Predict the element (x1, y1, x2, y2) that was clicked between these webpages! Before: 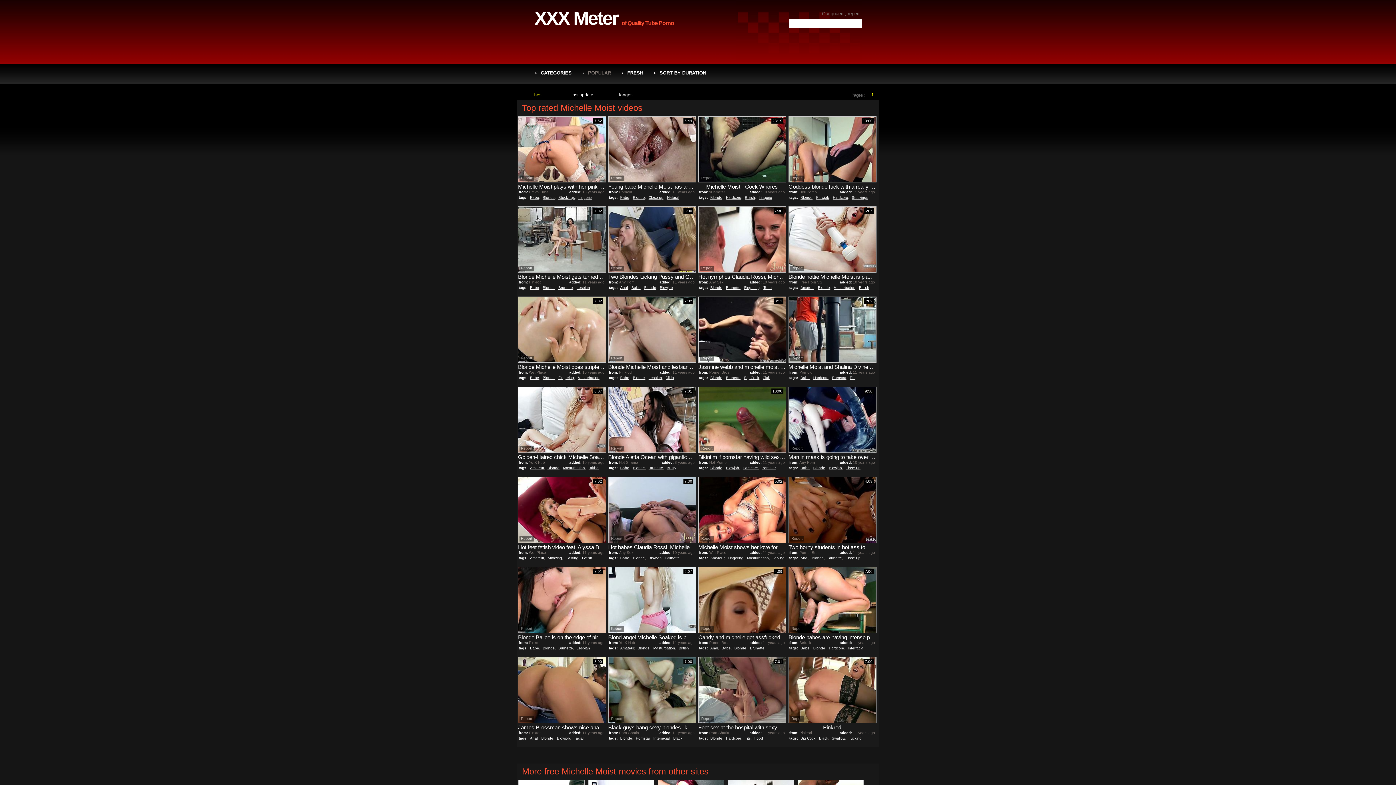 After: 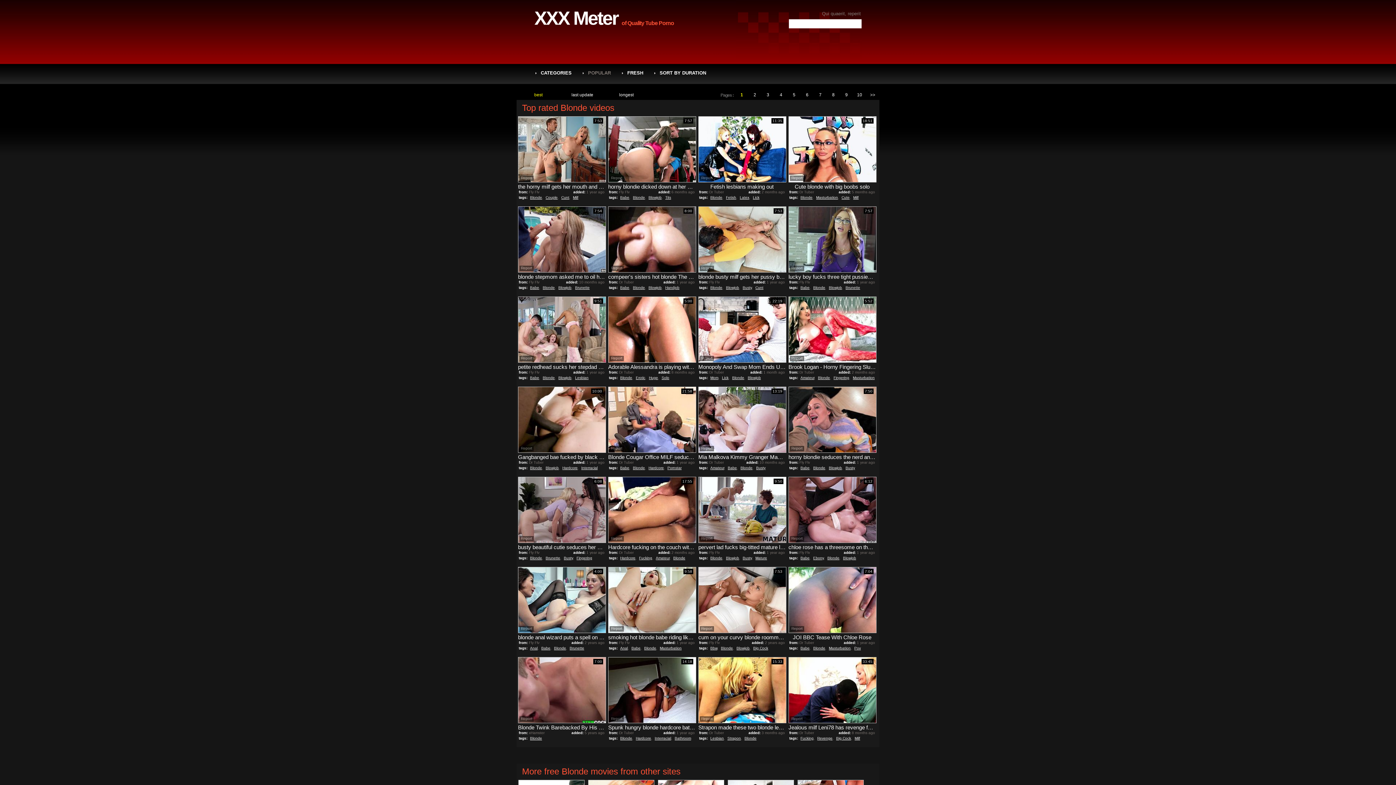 Action: label: Blonde bbox: (637, 646, 649, 650)